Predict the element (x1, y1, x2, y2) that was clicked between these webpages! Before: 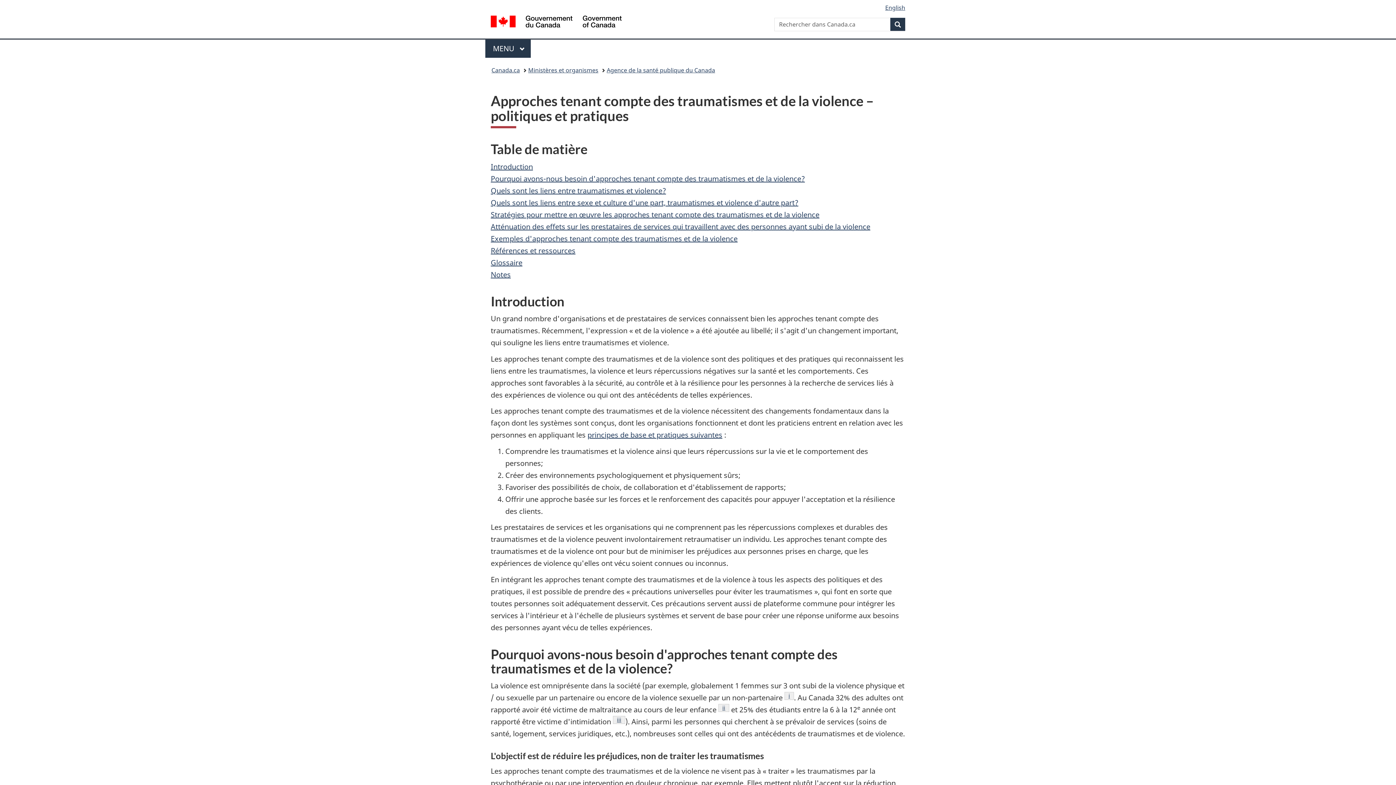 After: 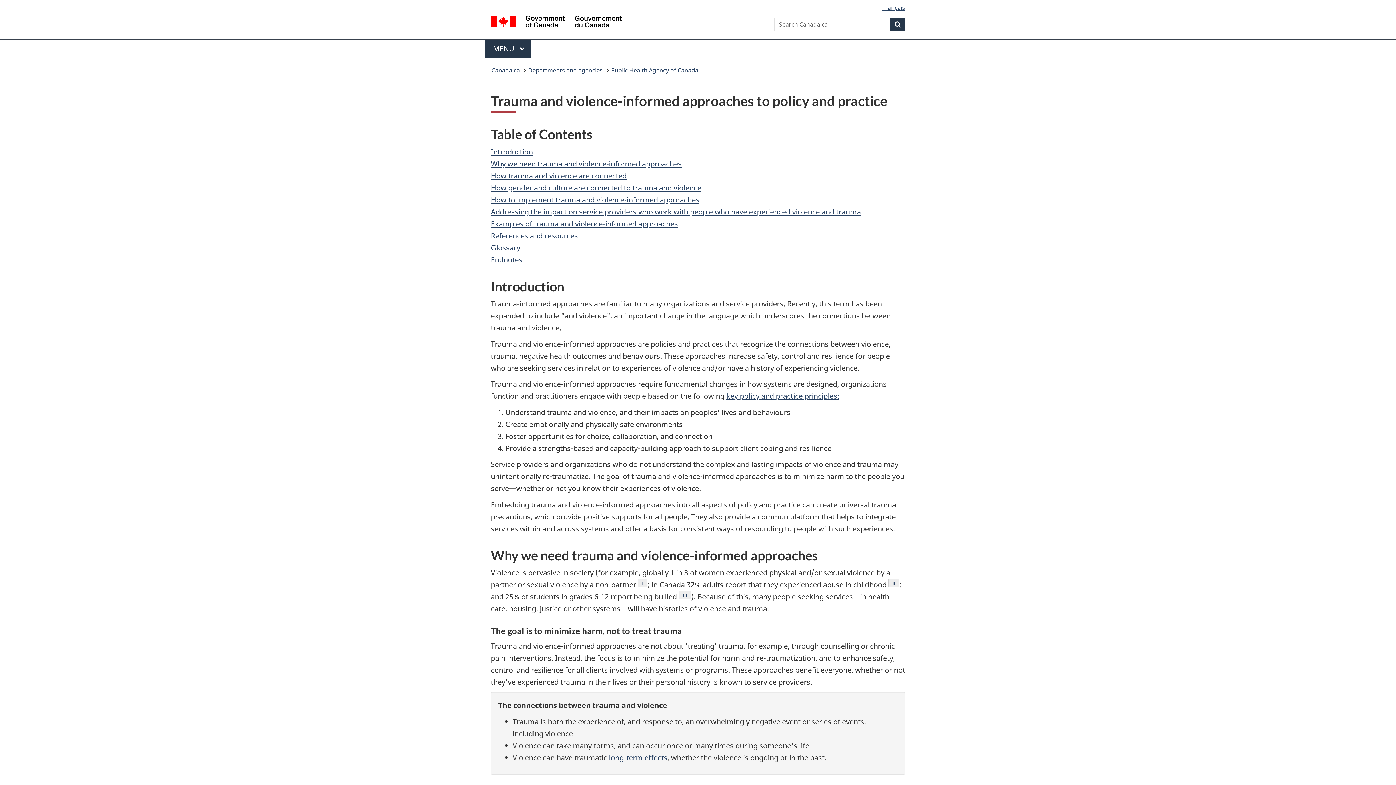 Action: label: English bbox: (885, 3, 905, 11)